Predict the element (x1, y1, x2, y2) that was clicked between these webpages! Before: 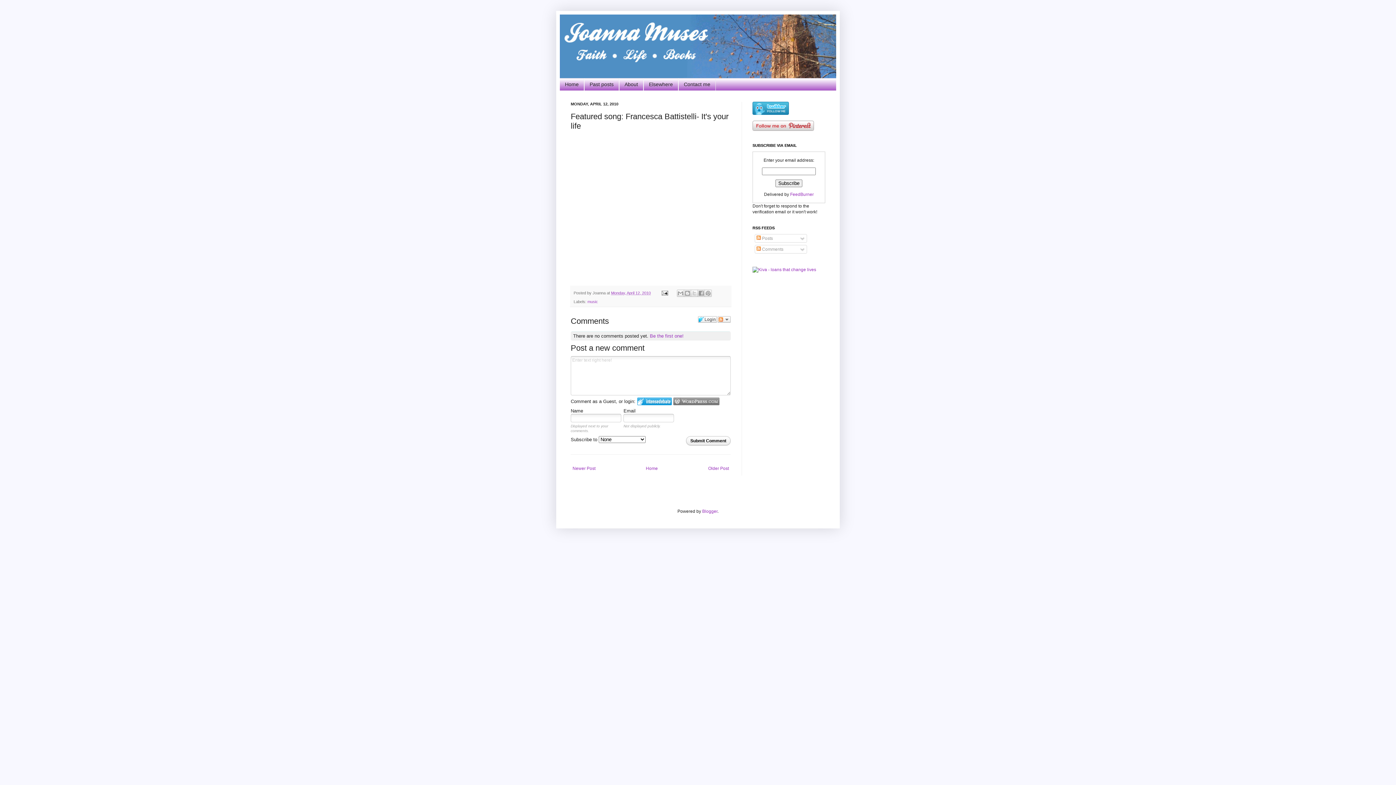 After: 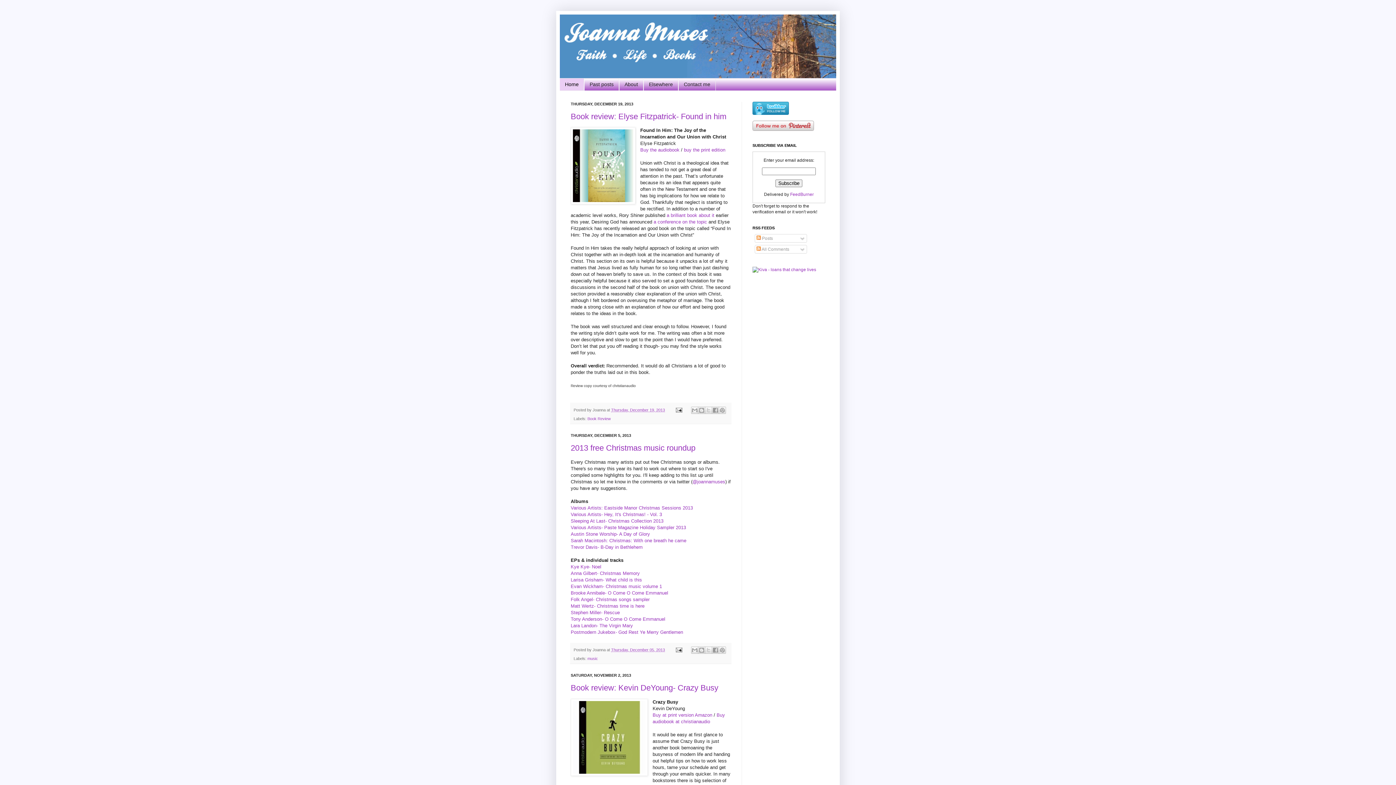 Action: bbox: (560, 14, 836, 78)